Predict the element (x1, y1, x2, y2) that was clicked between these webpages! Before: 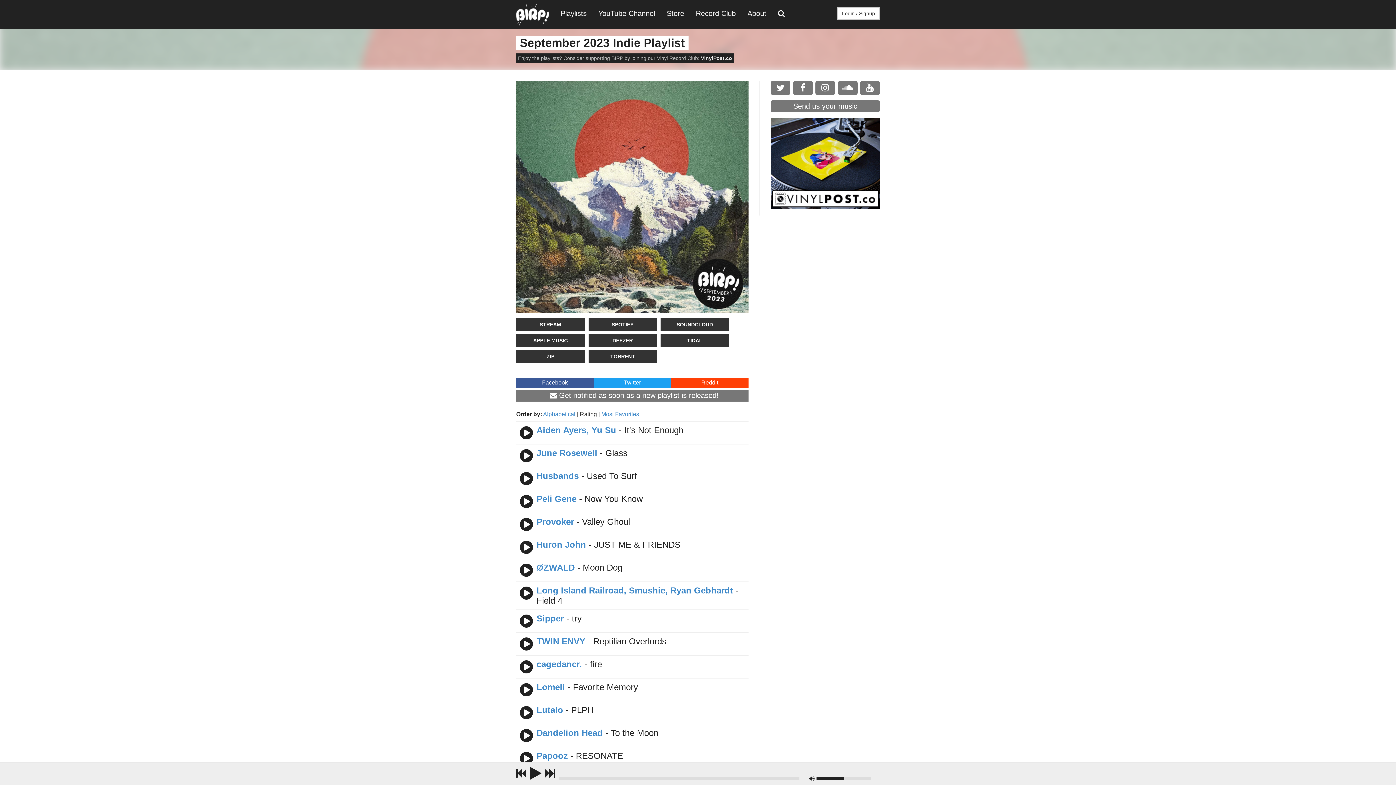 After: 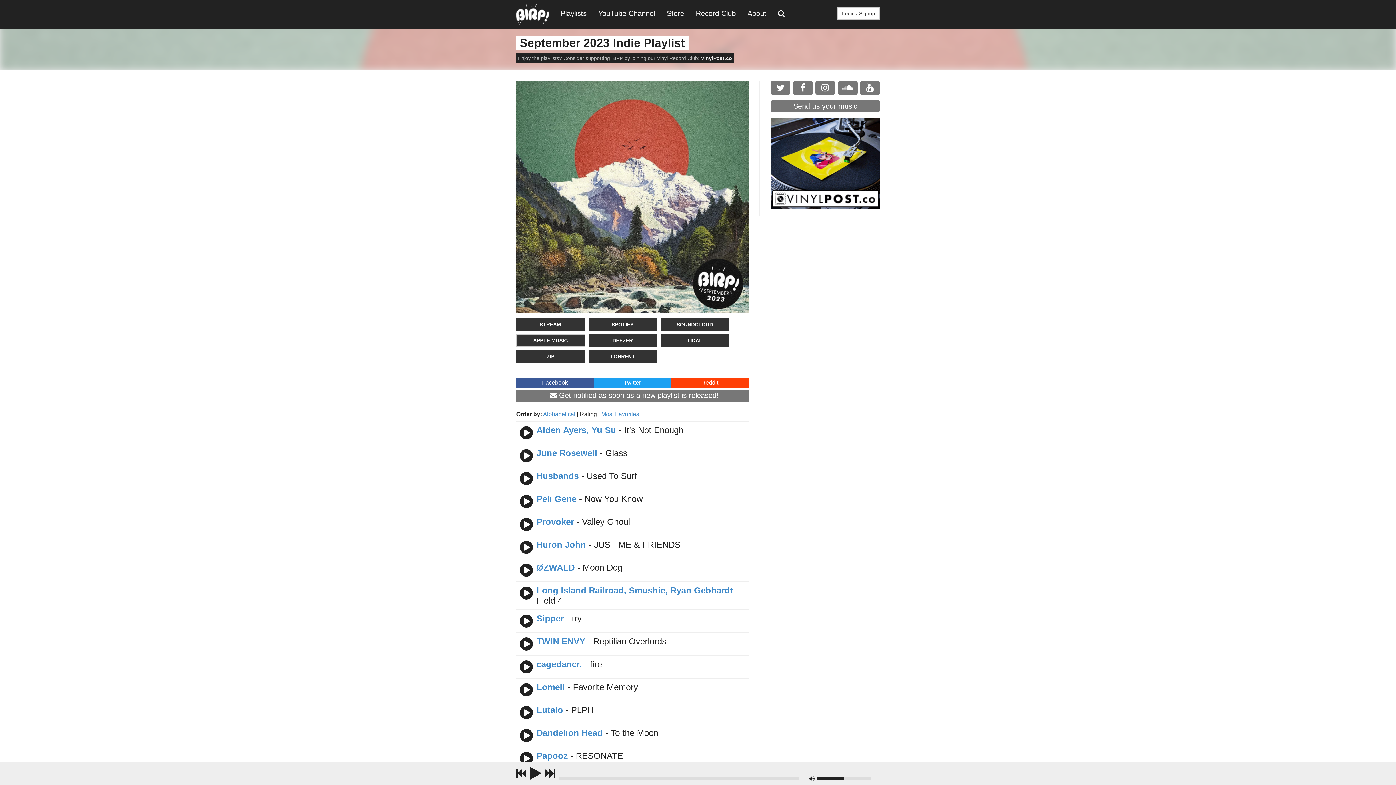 Action: label: APPLE MUSIC bbox: (516, 334, 584, 346)